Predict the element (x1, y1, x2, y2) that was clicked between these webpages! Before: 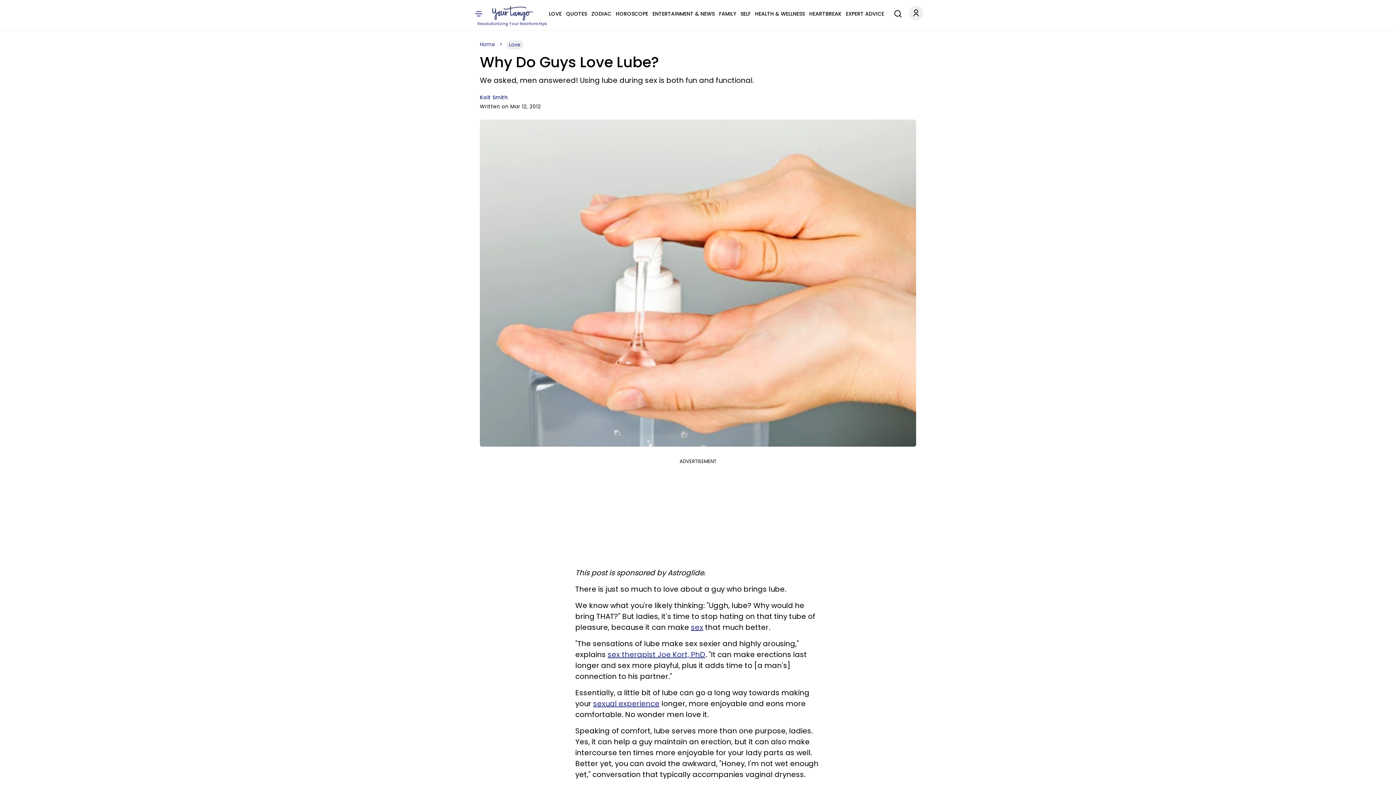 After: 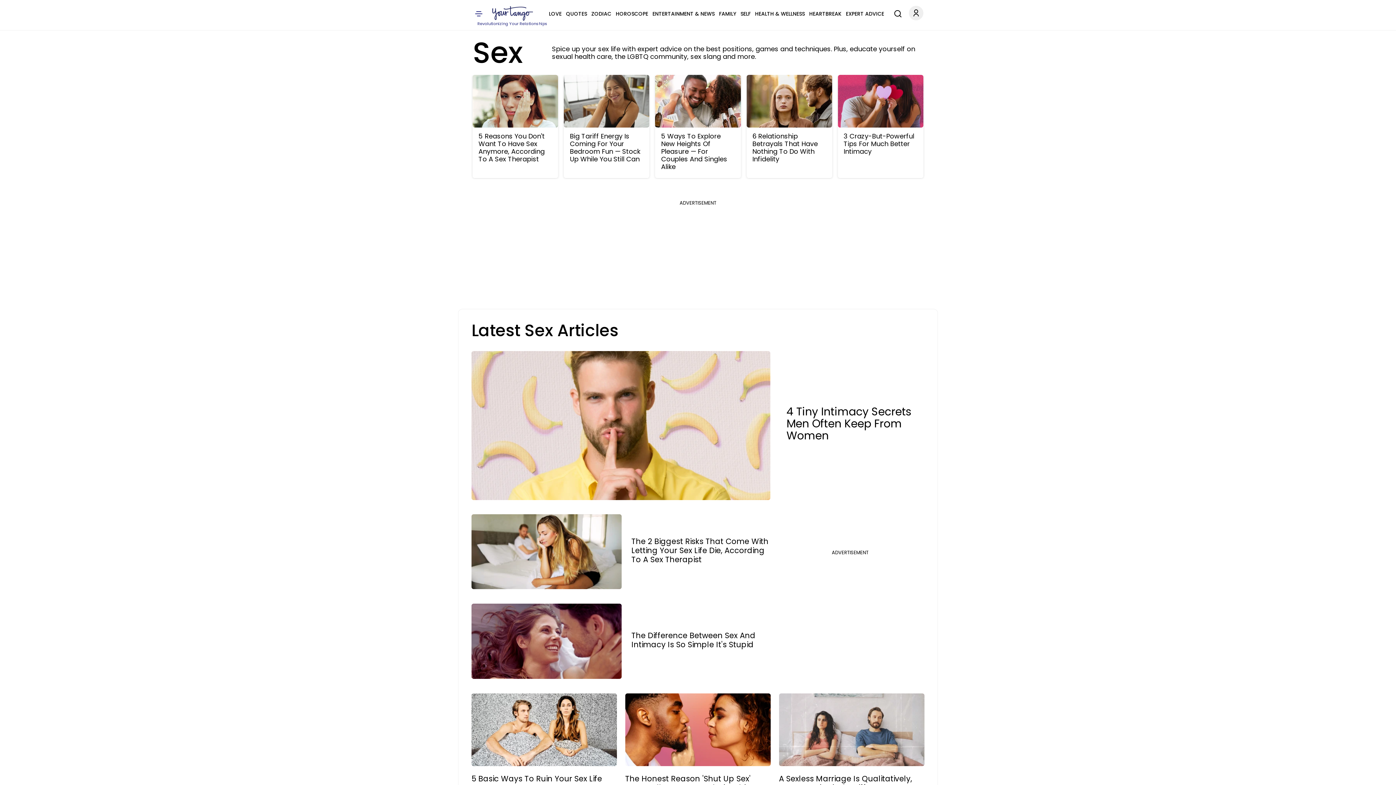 Action: bbox: (691, 622, 703, 632) label: sex